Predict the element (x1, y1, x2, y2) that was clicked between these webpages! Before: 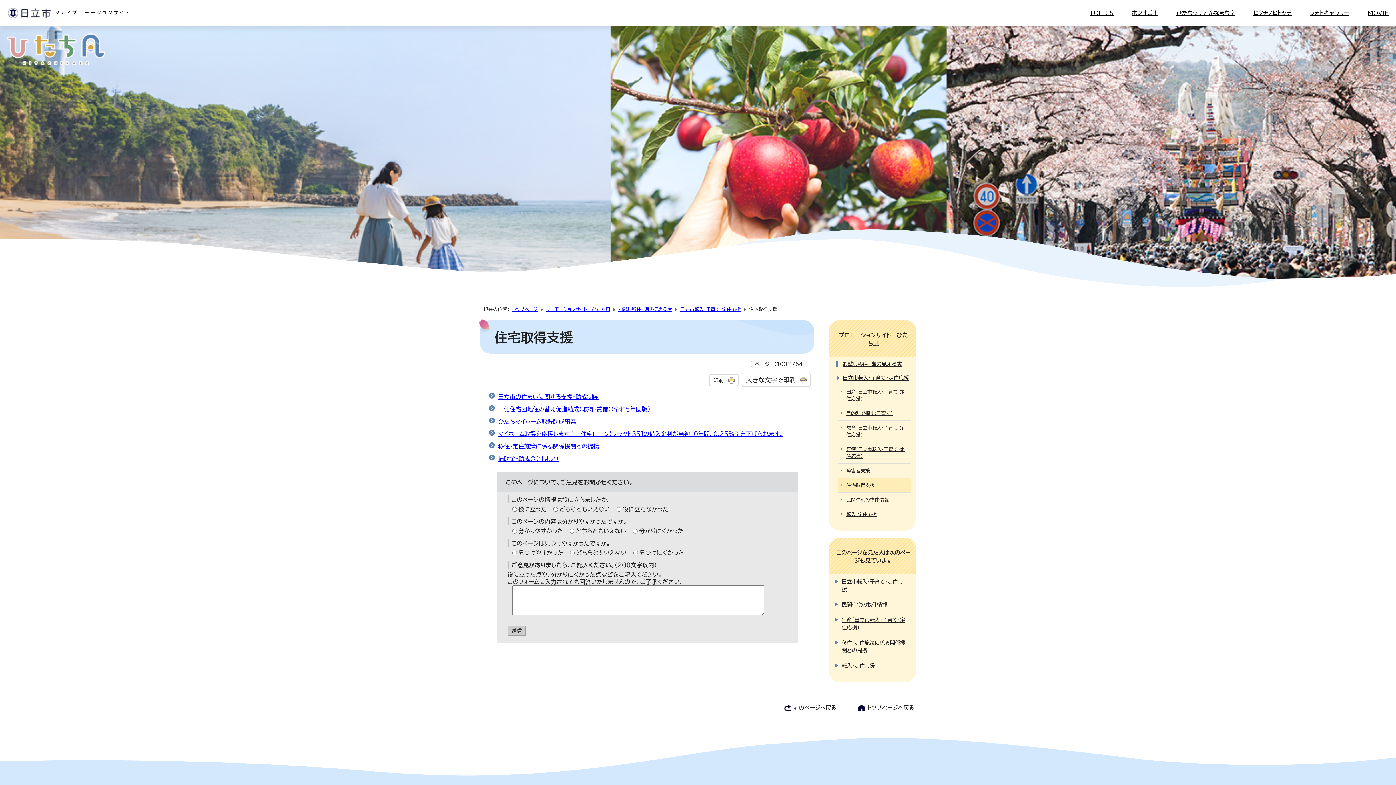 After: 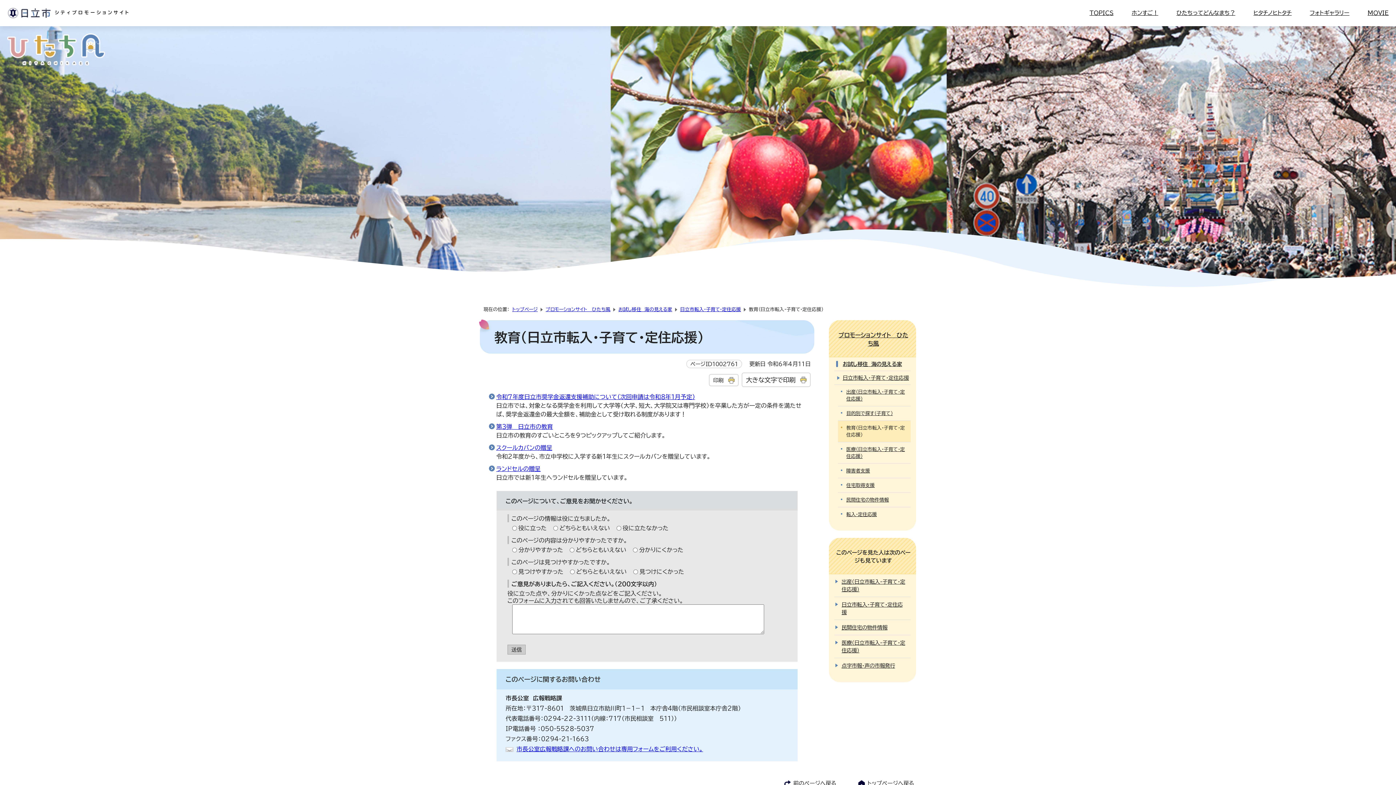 Action: bbox: (838, 420, 910, 442) label: 教育（日立市転入・子育て・定住応援）